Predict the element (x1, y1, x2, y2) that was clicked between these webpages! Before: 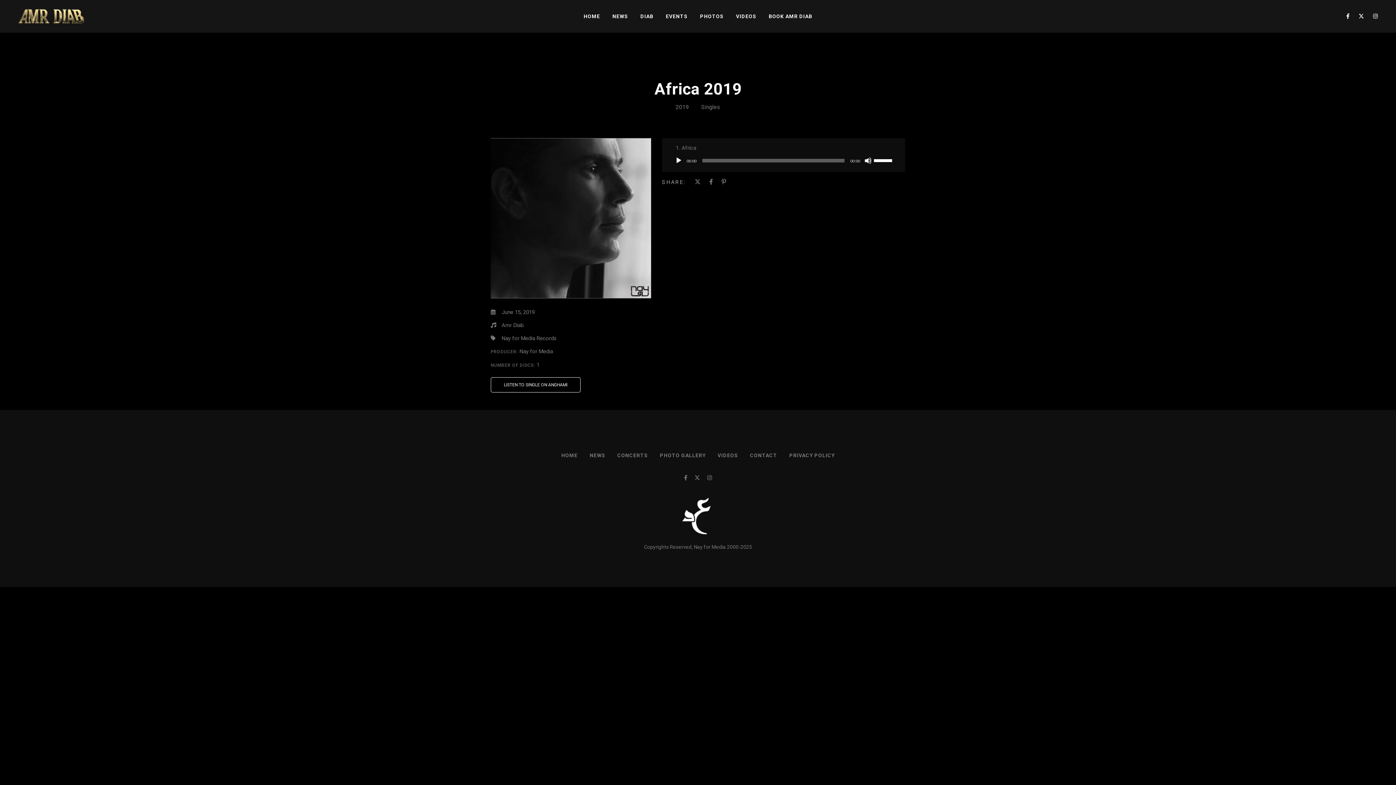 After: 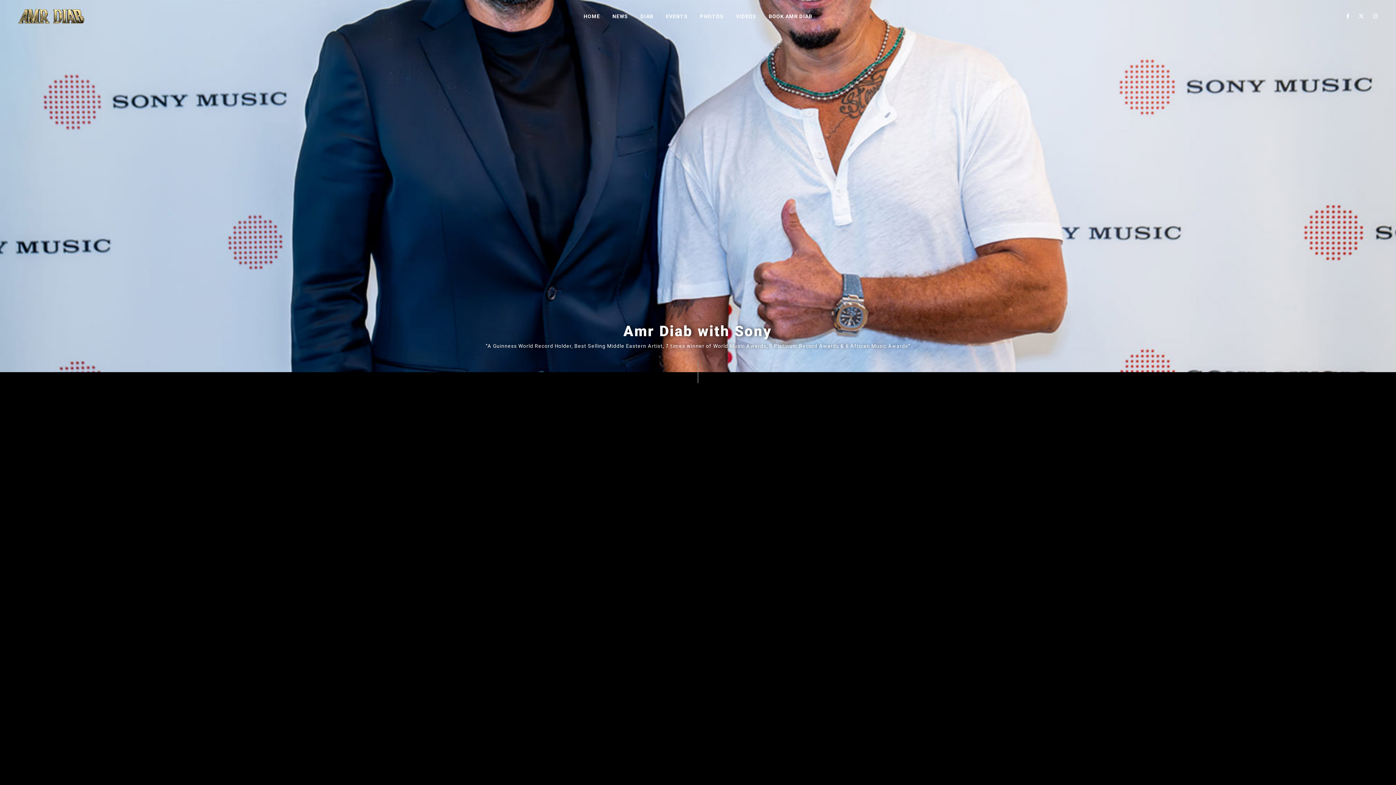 Action: bbox: (18, 0, 84, 32)